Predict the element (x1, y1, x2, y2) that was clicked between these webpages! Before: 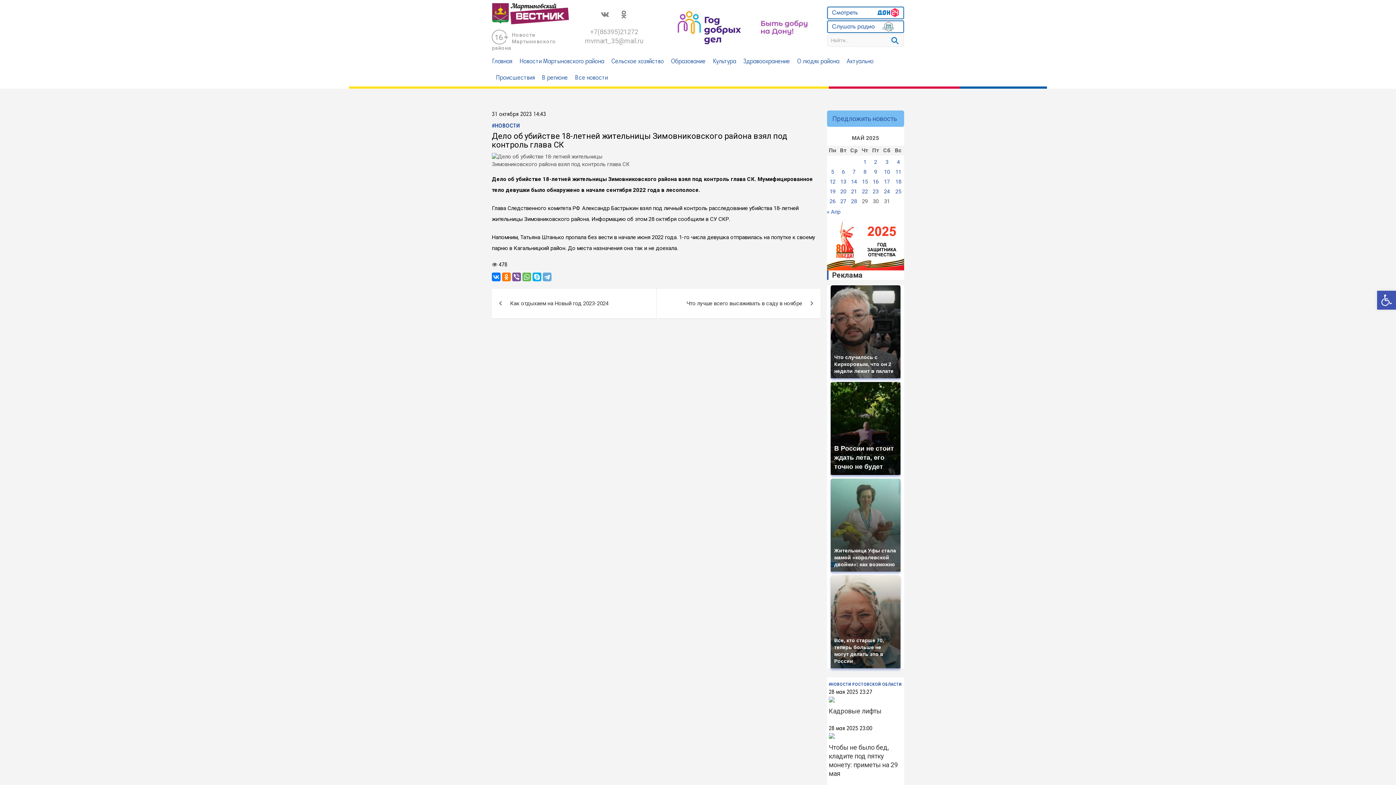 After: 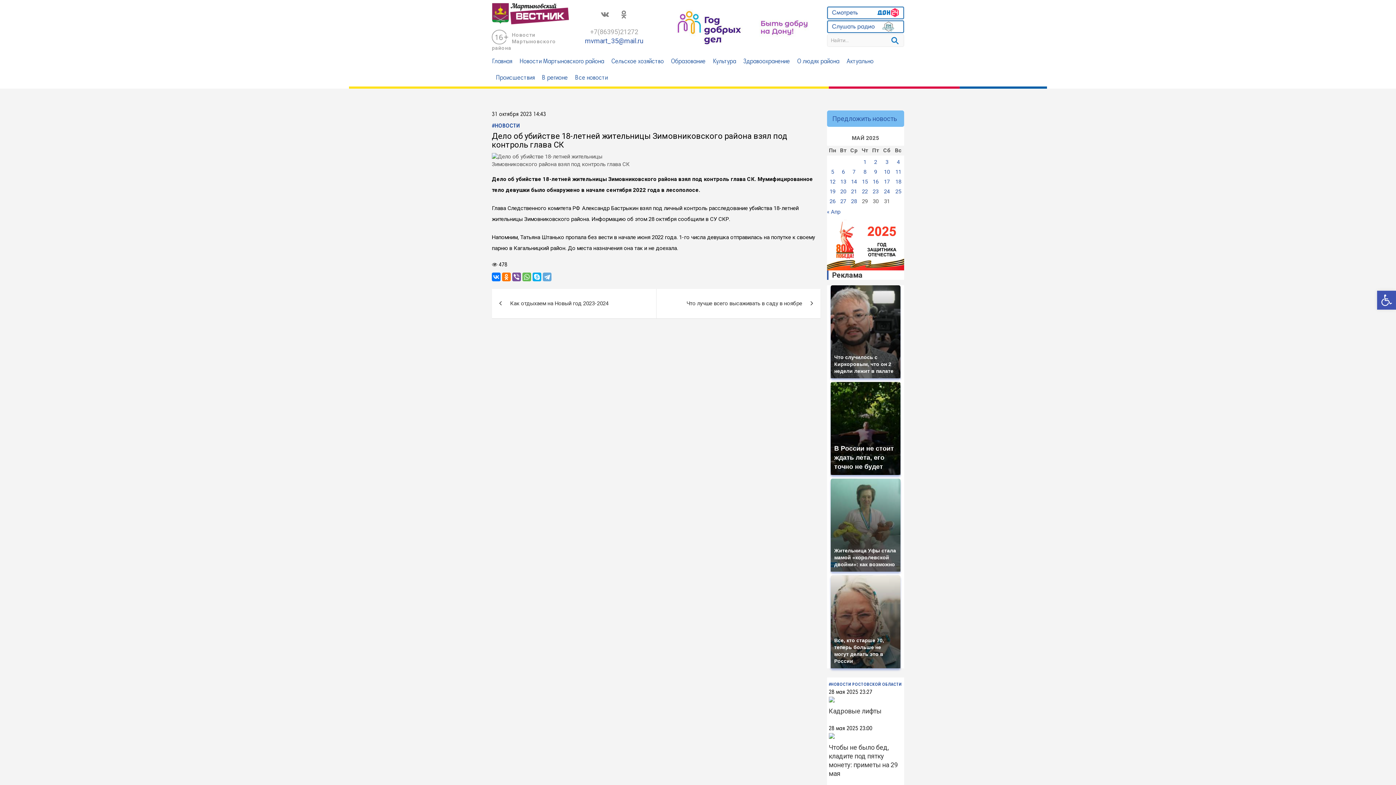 Action: label: mvmart_35@mail.ru bbox: (575, 36, 653, 45)